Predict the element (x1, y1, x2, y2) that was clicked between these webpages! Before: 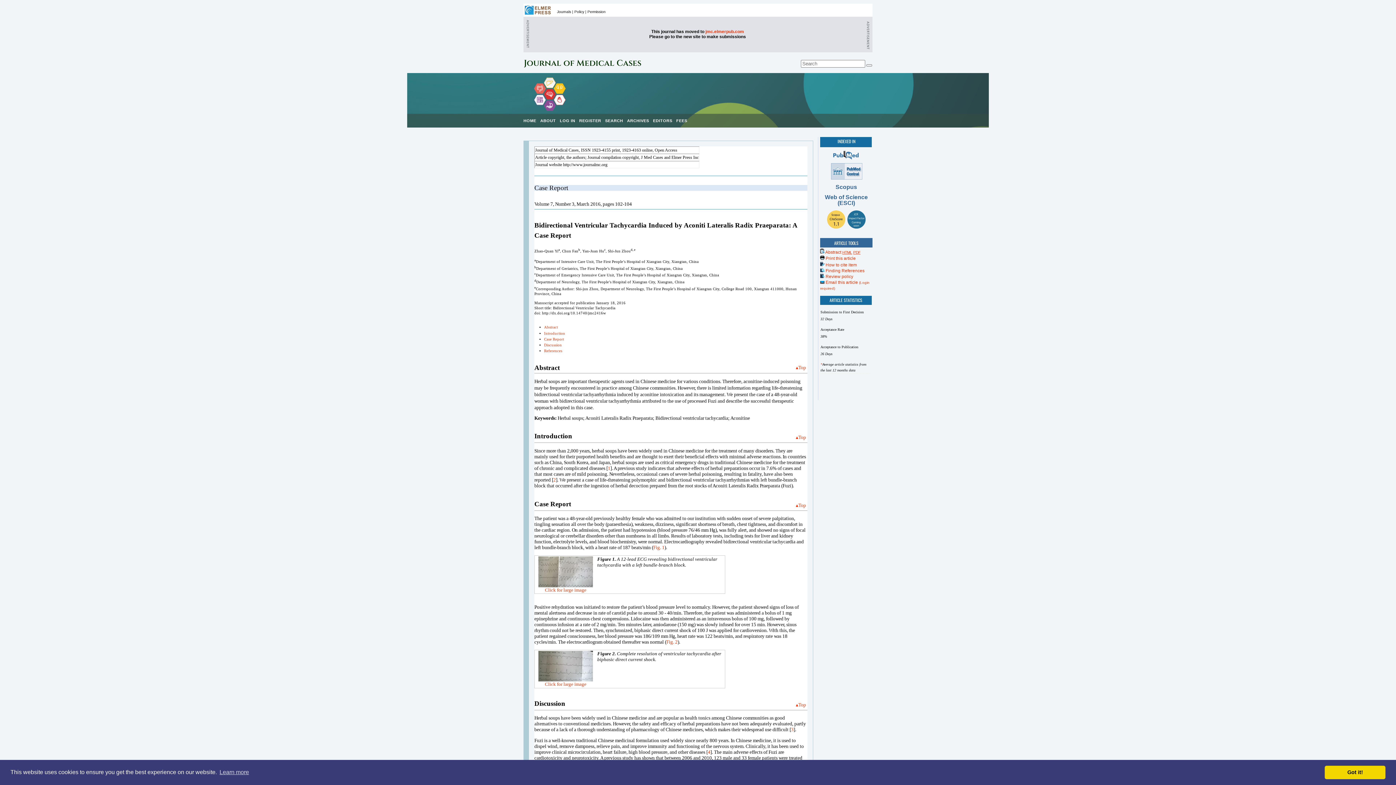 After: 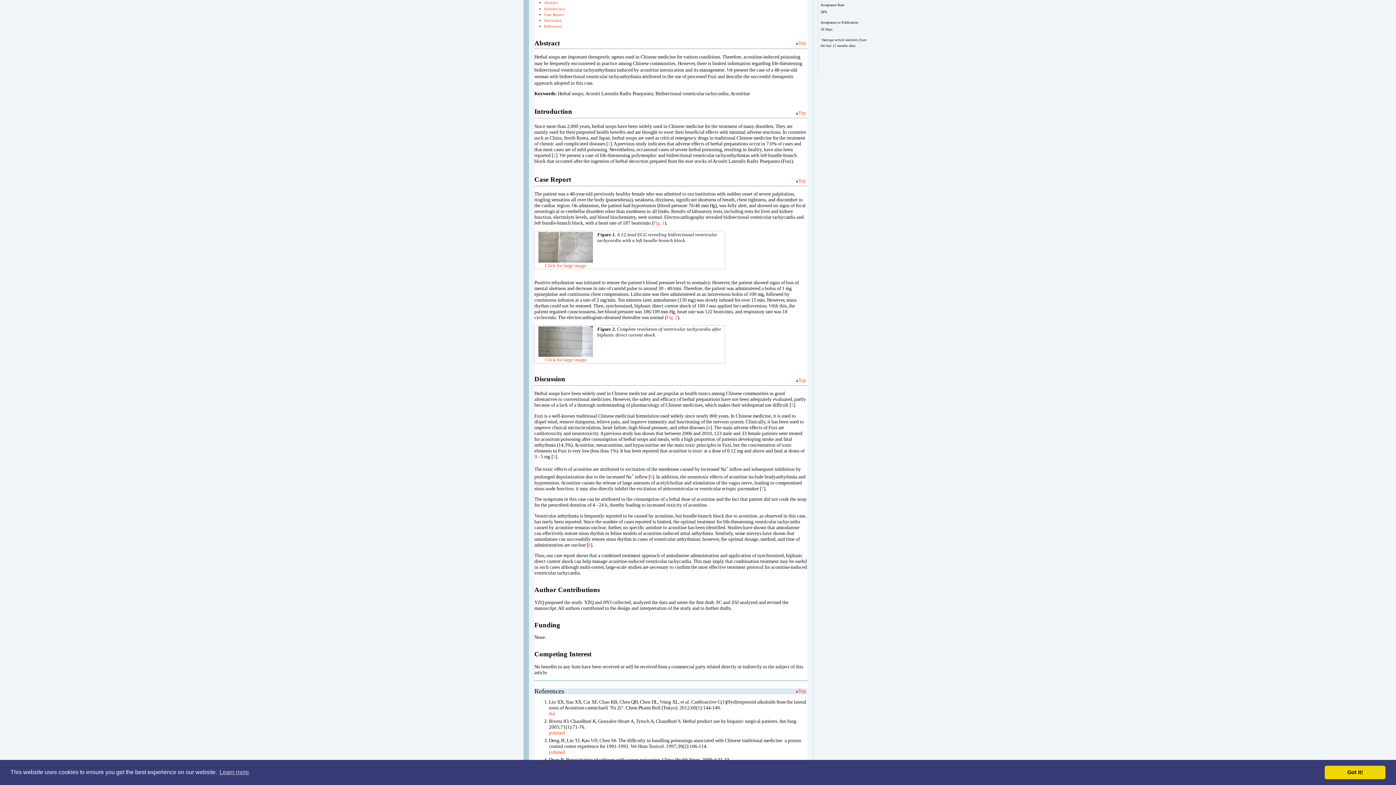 Action: bbox: (796, 702, 807, 708) label: ▴Top 